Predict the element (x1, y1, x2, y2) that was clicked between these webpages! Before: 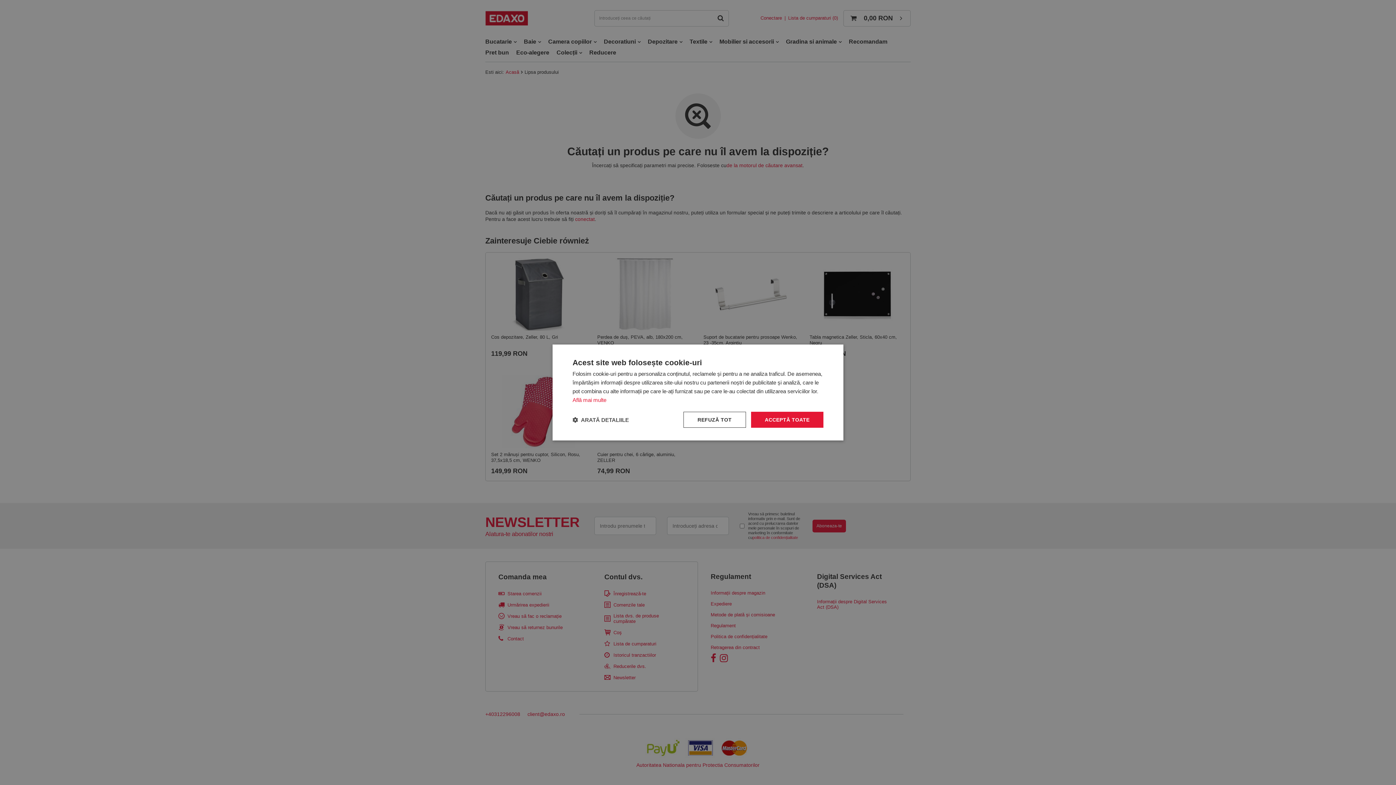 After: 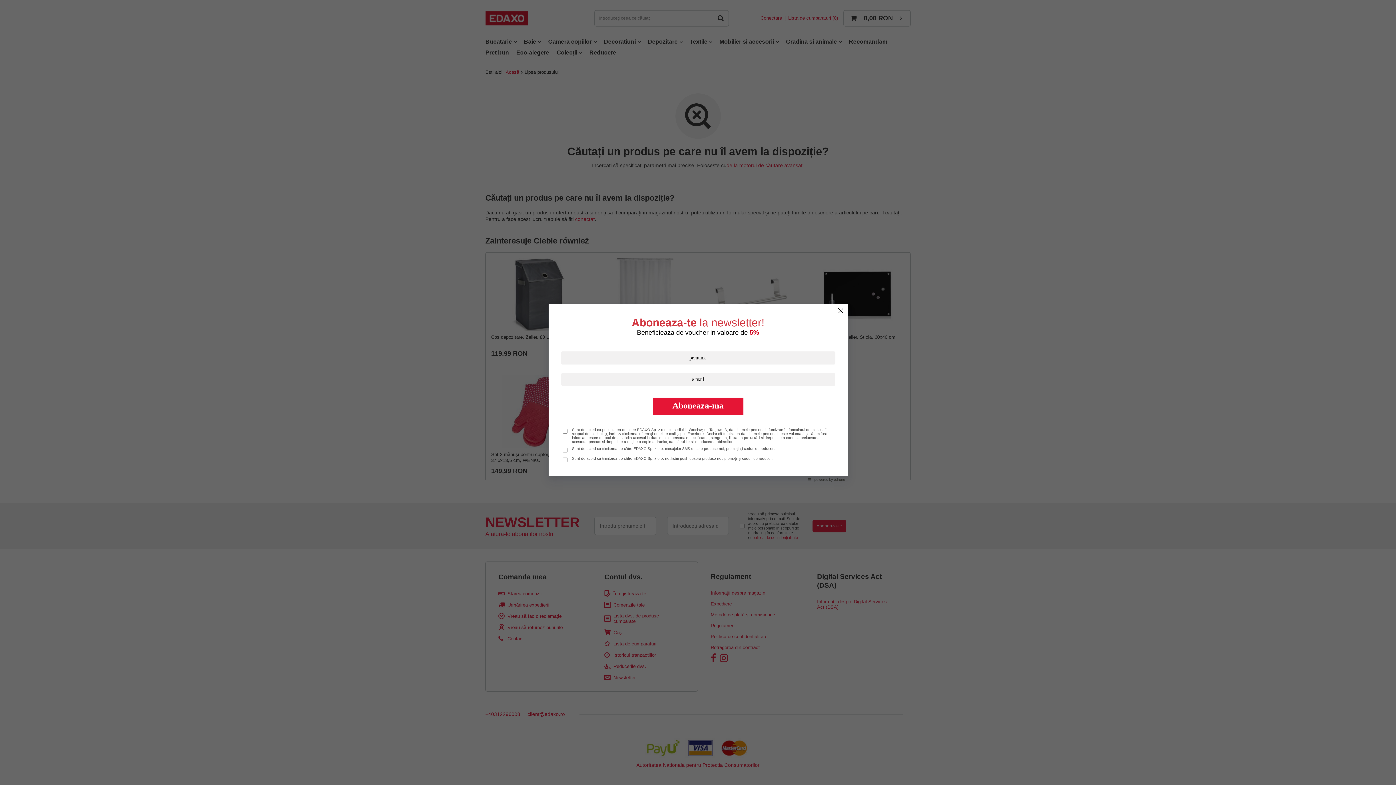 Action: label: Află mai multe, opens a new window bbox: (572, 397, 606, 403)